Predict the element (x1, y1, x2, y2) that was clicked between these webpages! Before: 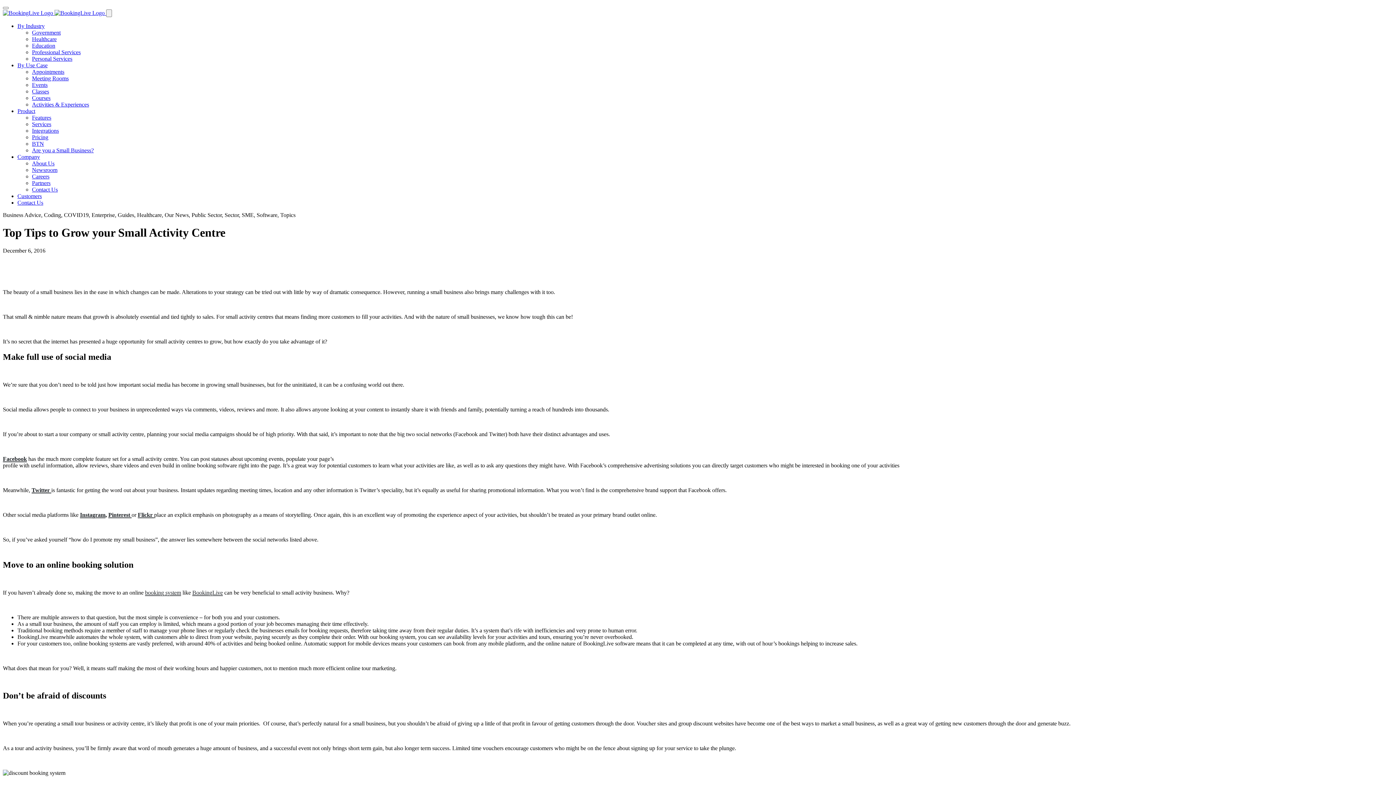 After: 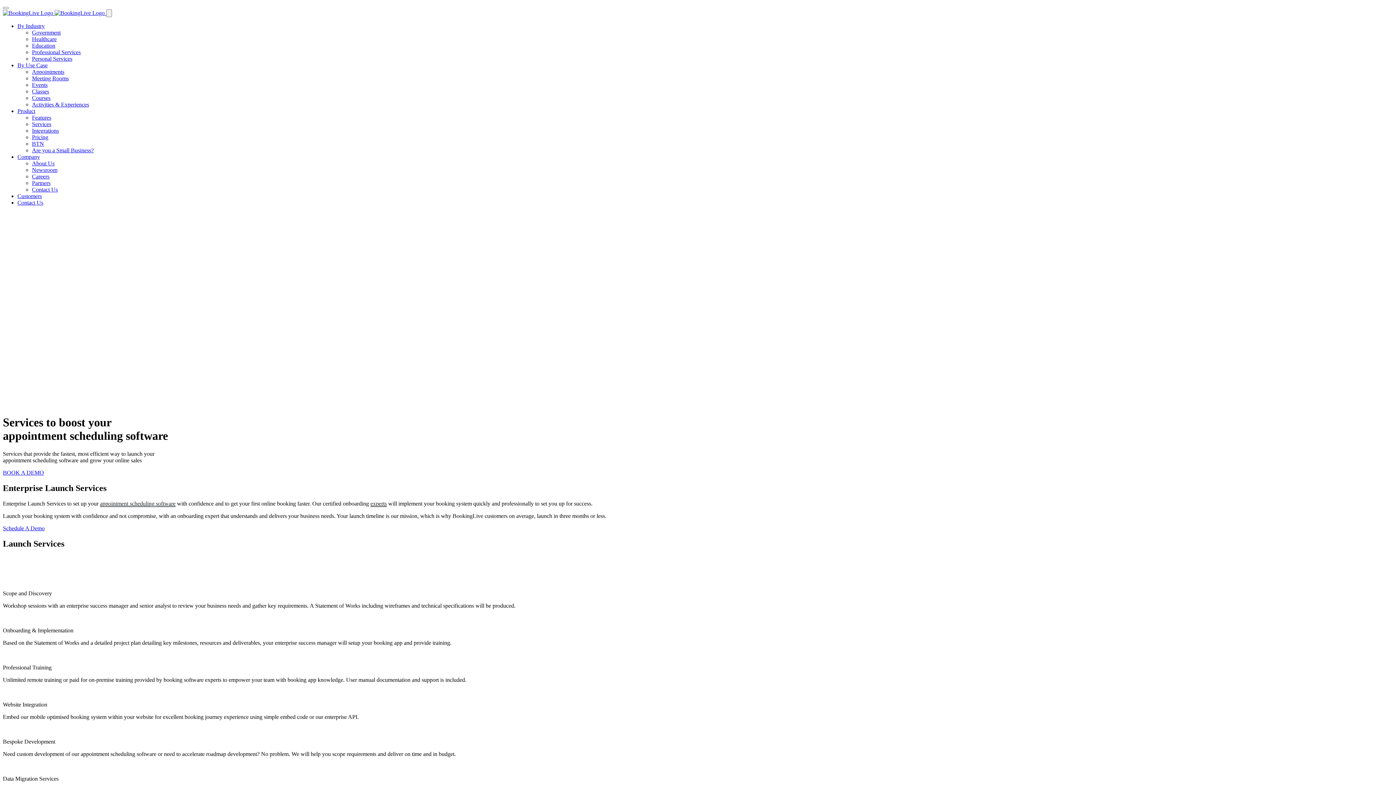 Action: bbox: (32, 121, 51, 127) label: Services